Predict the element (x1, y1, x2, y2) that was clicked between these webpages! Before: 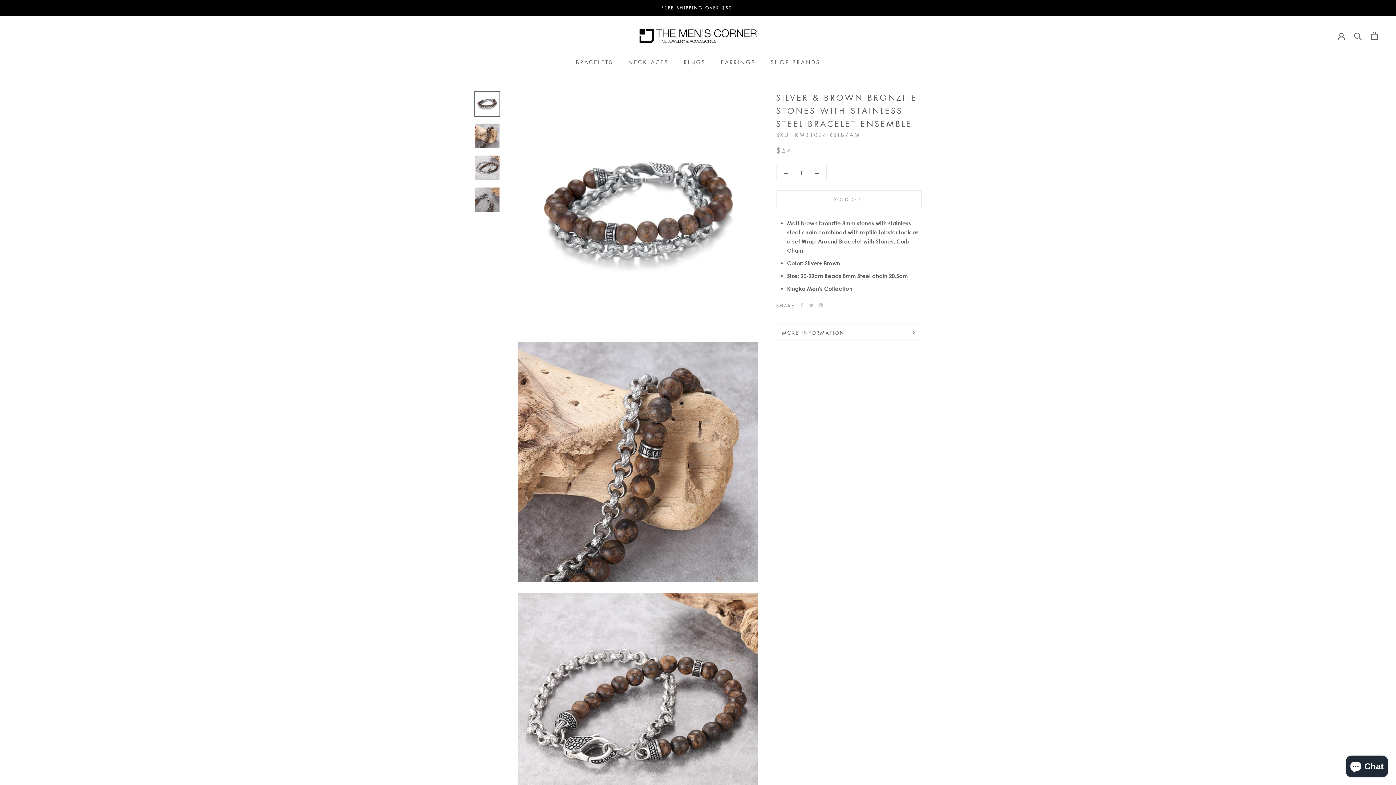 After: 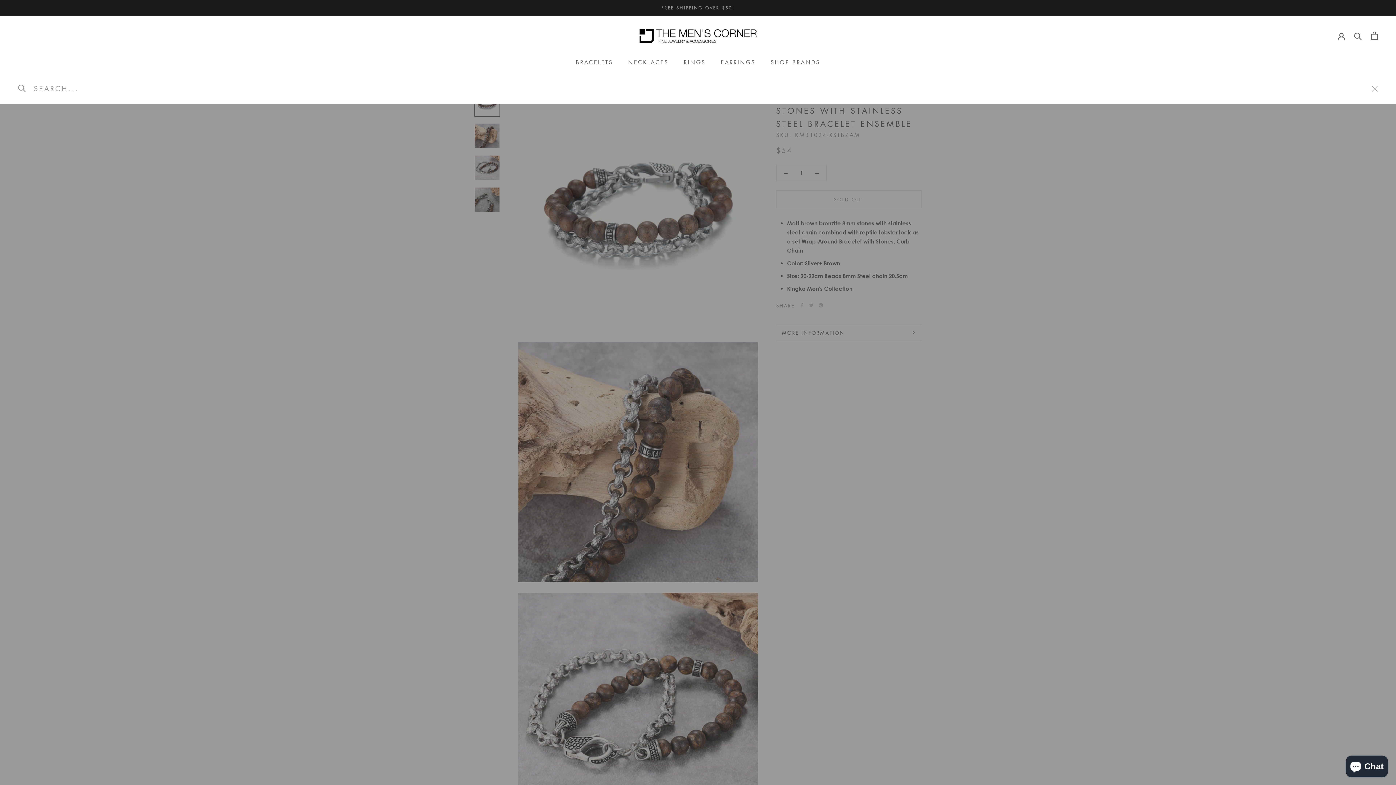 Action: bbox: (1354, 32, 1362, 39) label: Search